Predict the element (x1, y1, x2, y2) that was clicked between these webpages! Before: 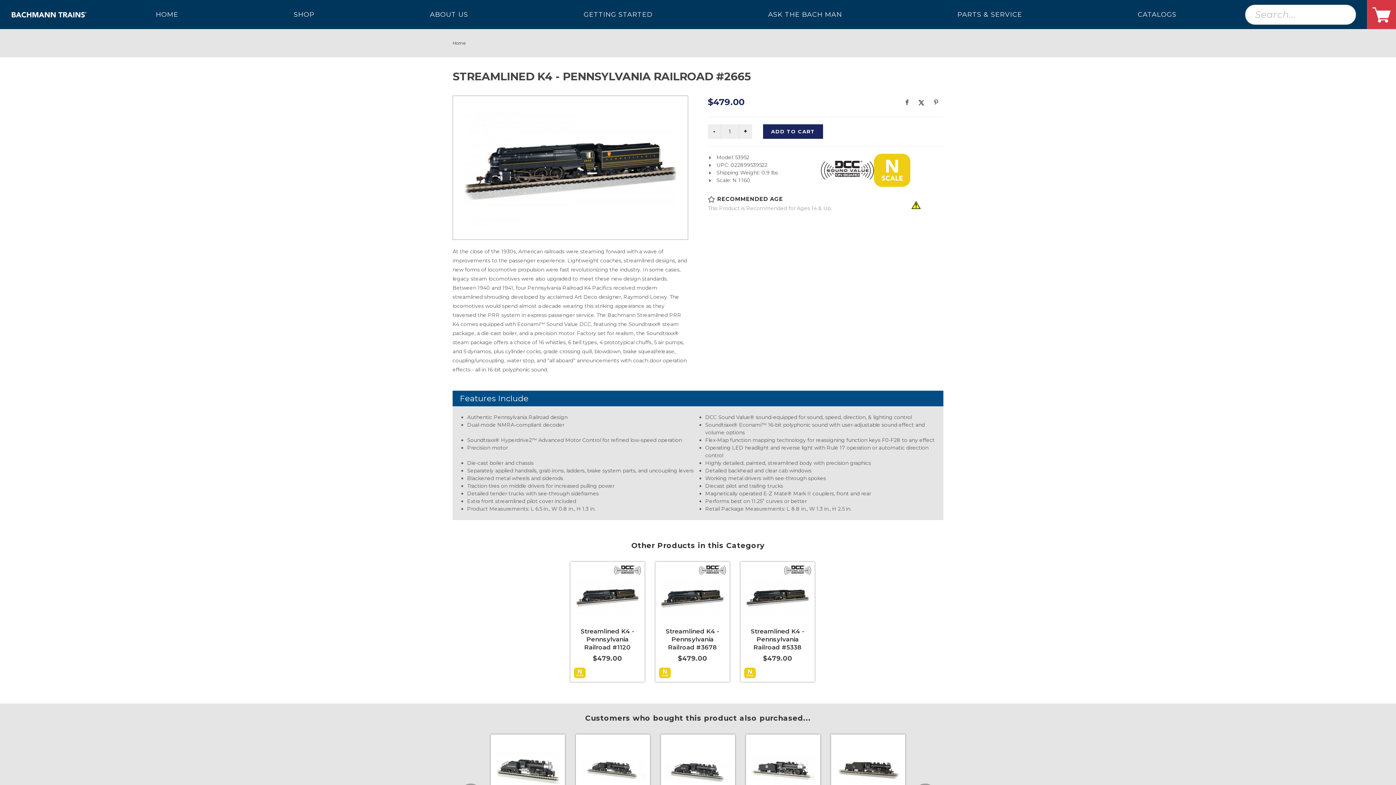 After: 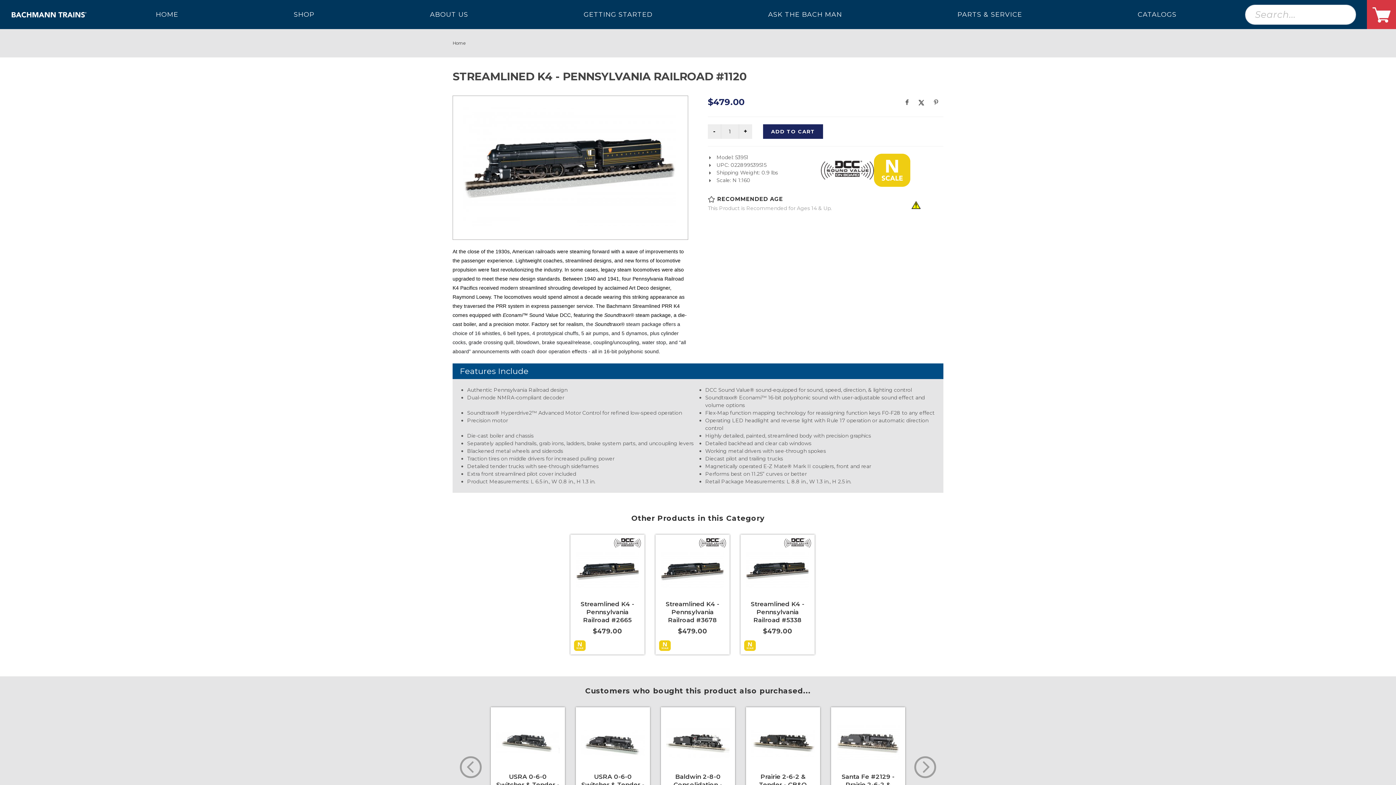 Action: bbox: (580, 628, 634, 651) label: Streamlined K4 - Pennsylvania Railroad #1120